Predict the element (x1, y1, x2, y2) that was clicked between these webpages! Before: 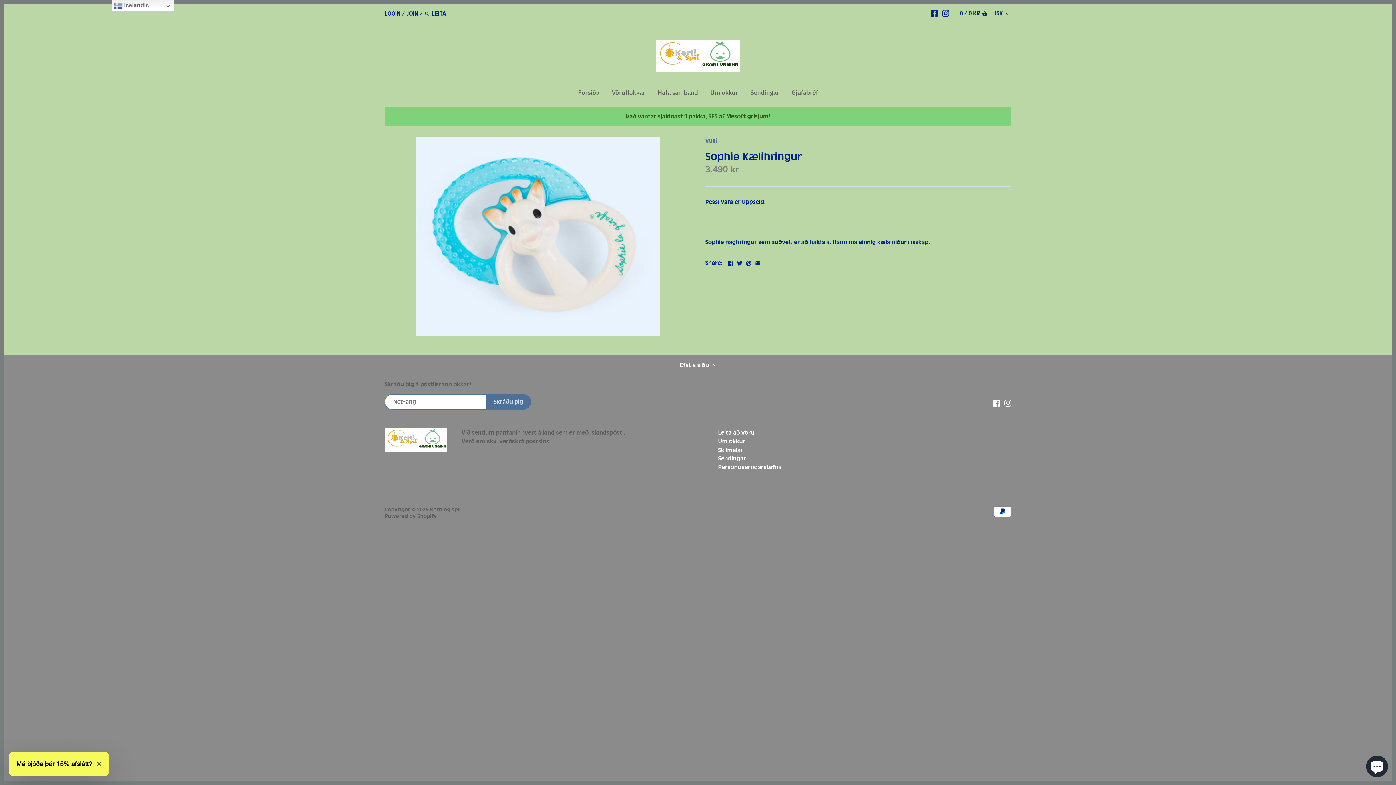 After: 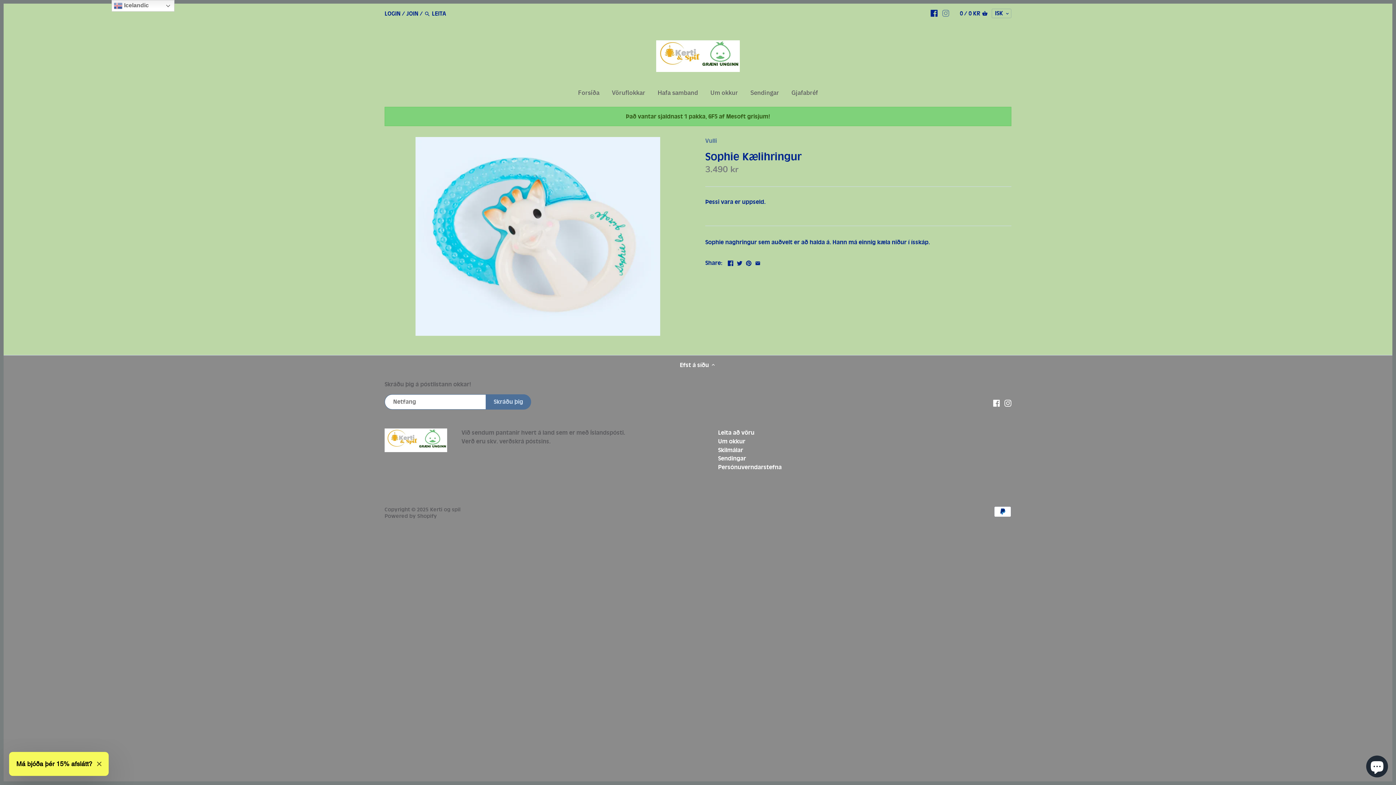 Action: bbox: (942, 6, 949, 20)